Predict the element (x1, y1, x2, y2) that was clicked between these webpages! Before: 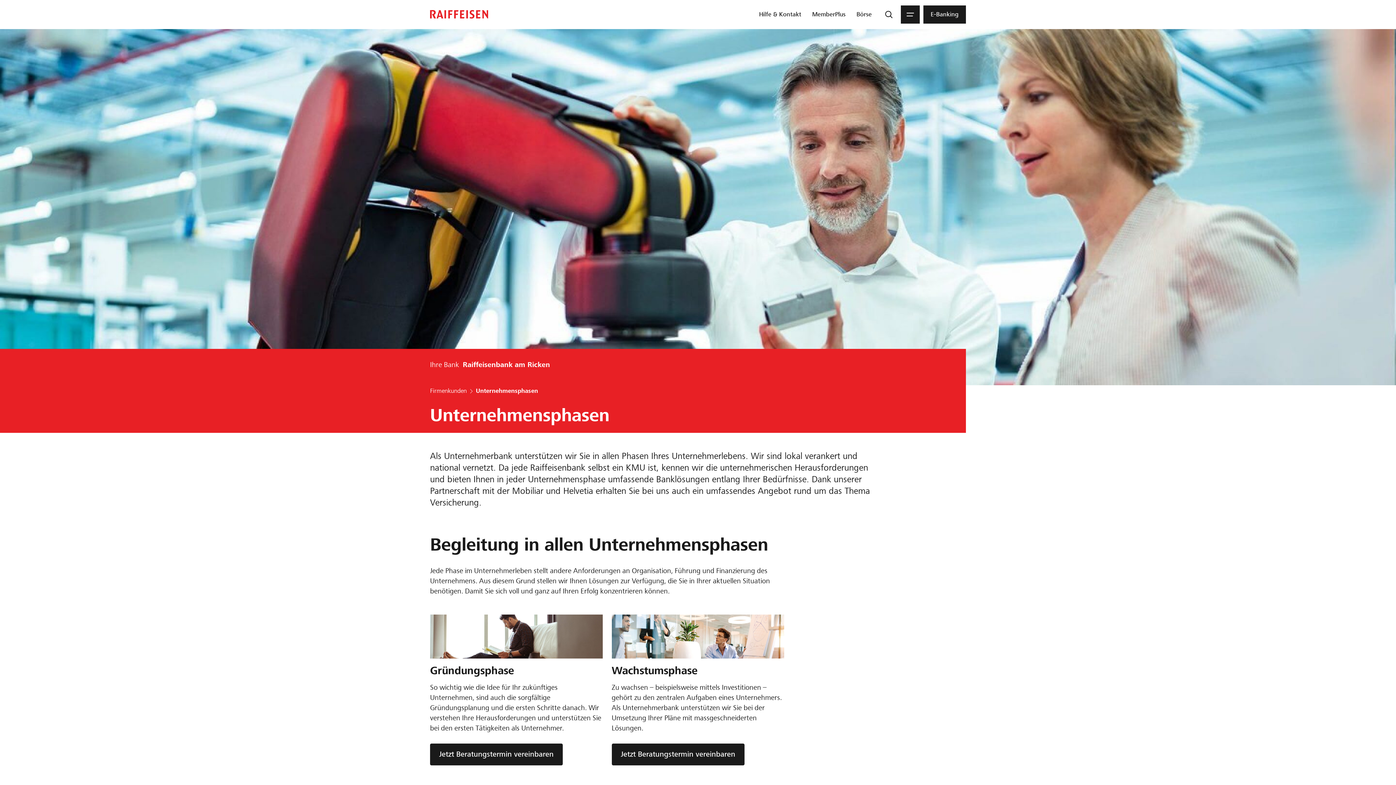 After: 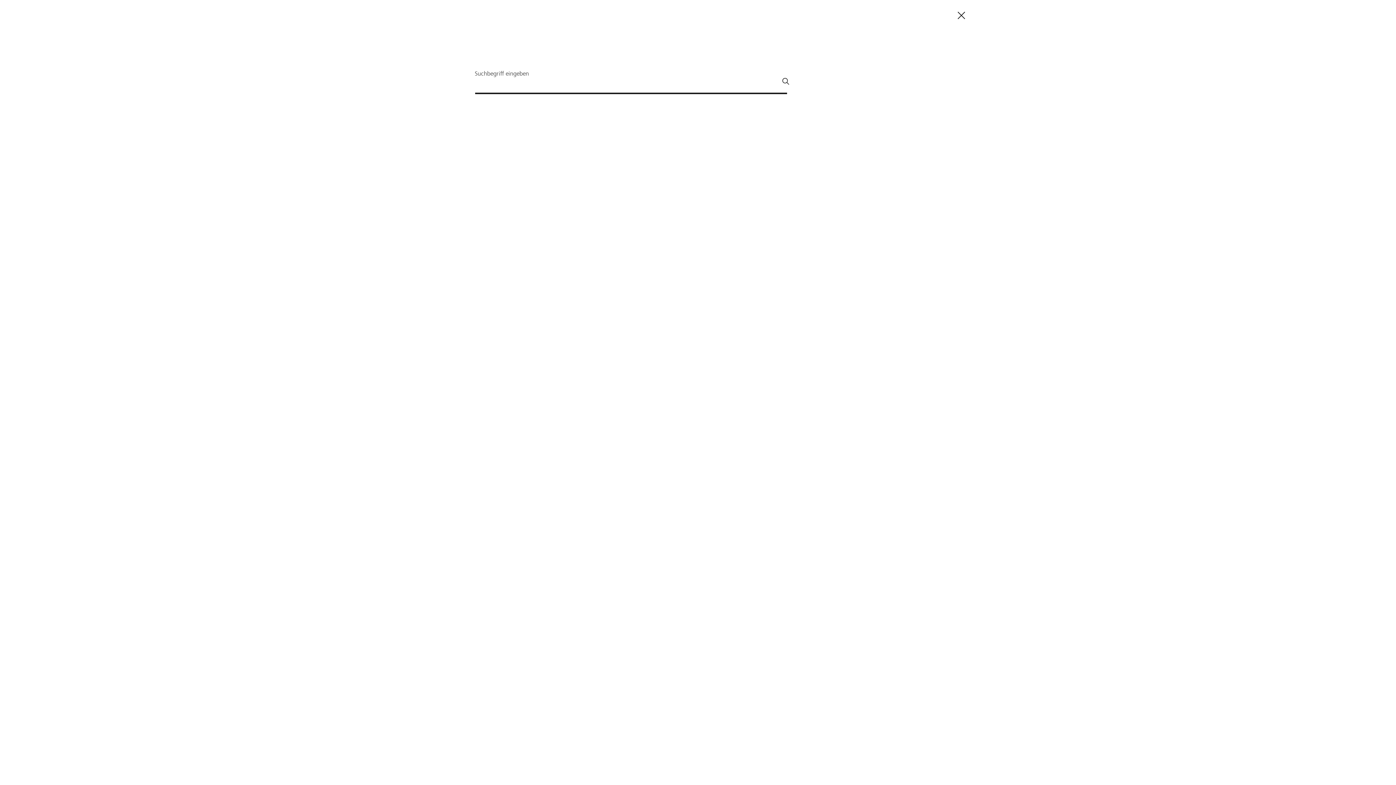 Action: bbox: (882, 5, 895, 23) label: Suche